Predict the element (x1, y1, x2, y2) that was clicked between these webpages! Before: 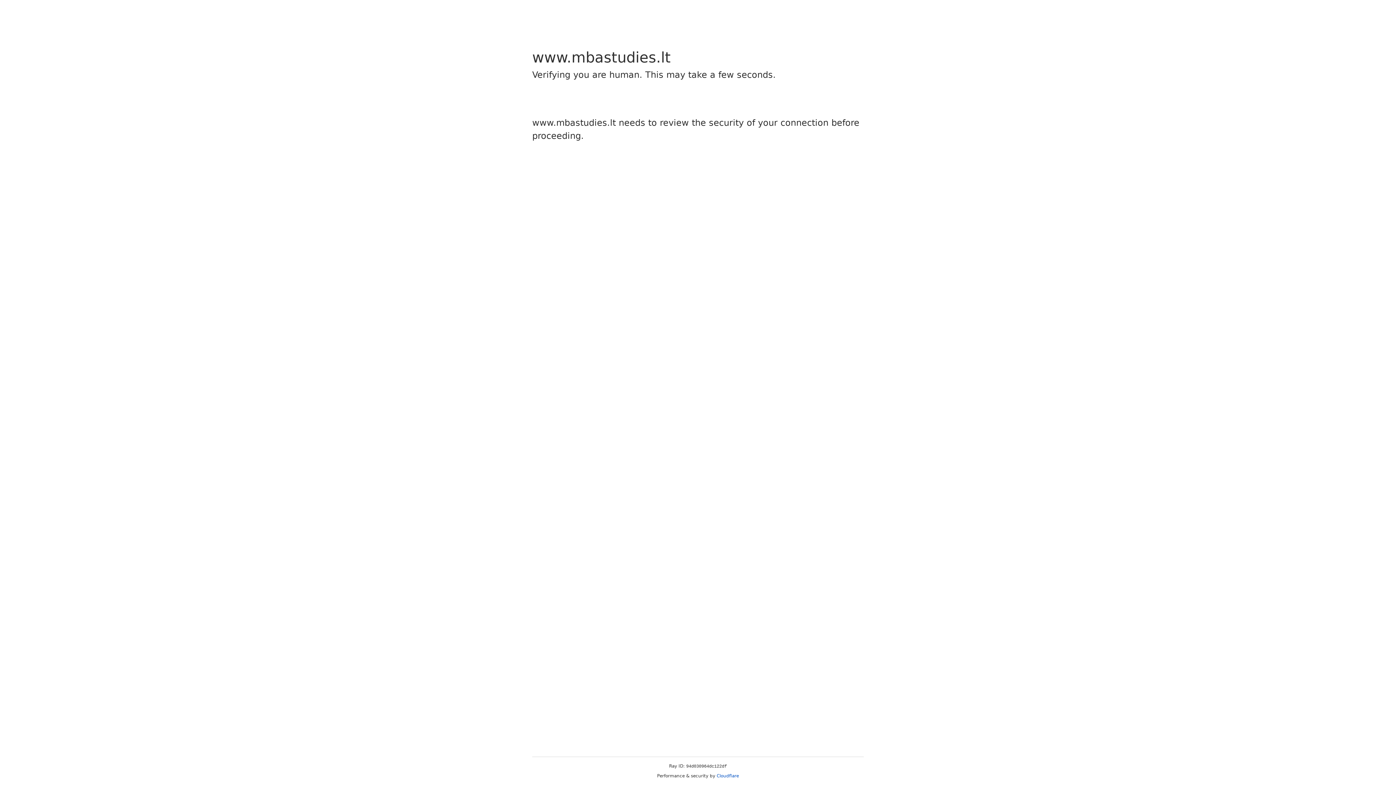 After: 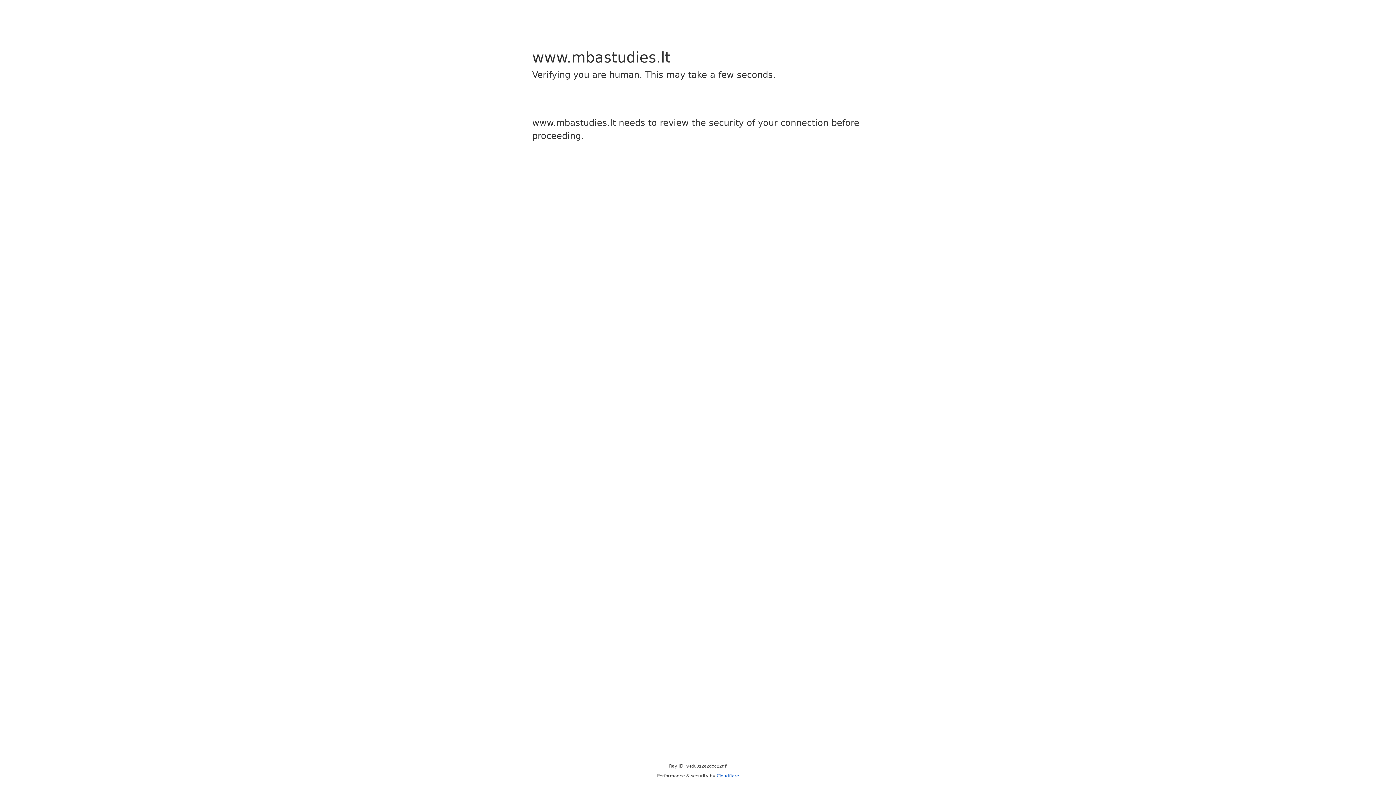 Action: bbox: (716, 773, 739, 778) label: Cloudflare